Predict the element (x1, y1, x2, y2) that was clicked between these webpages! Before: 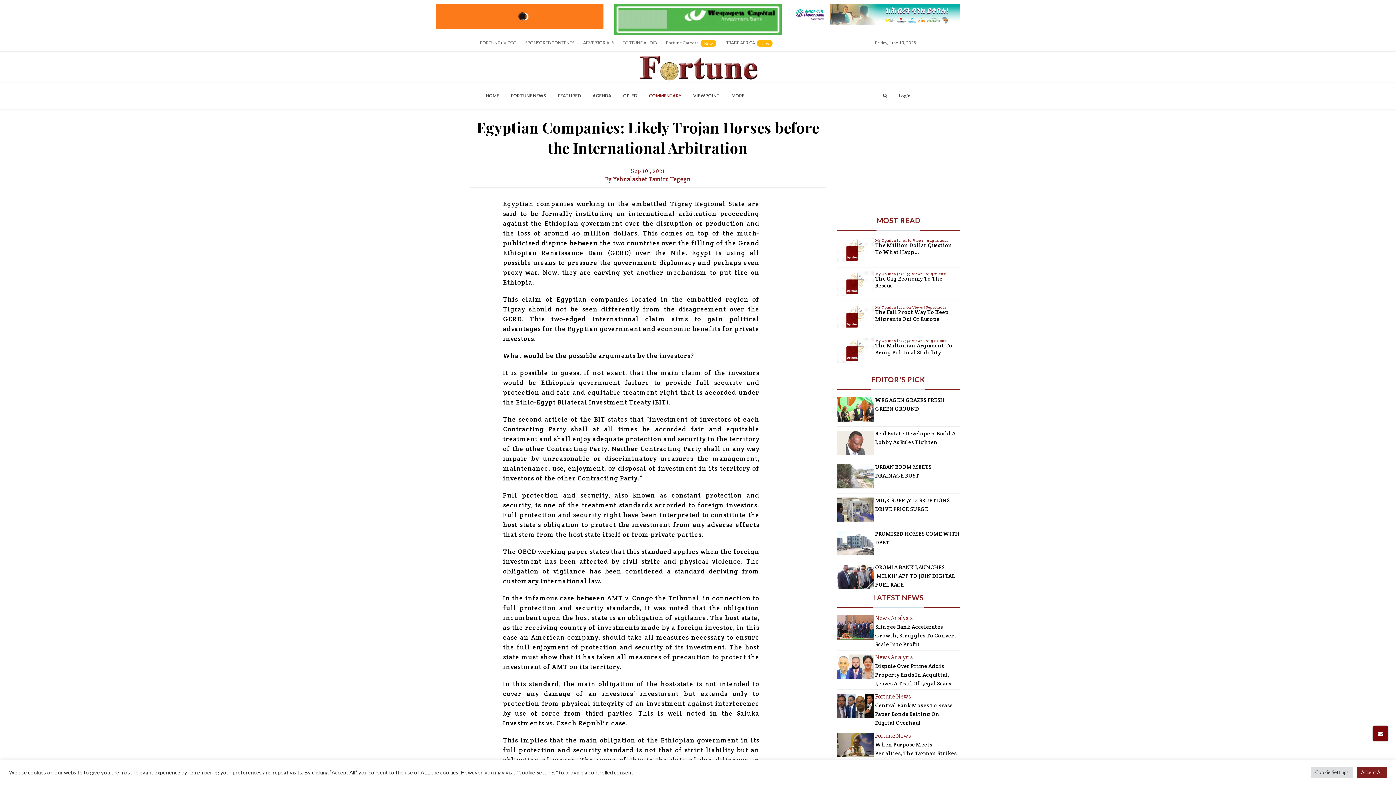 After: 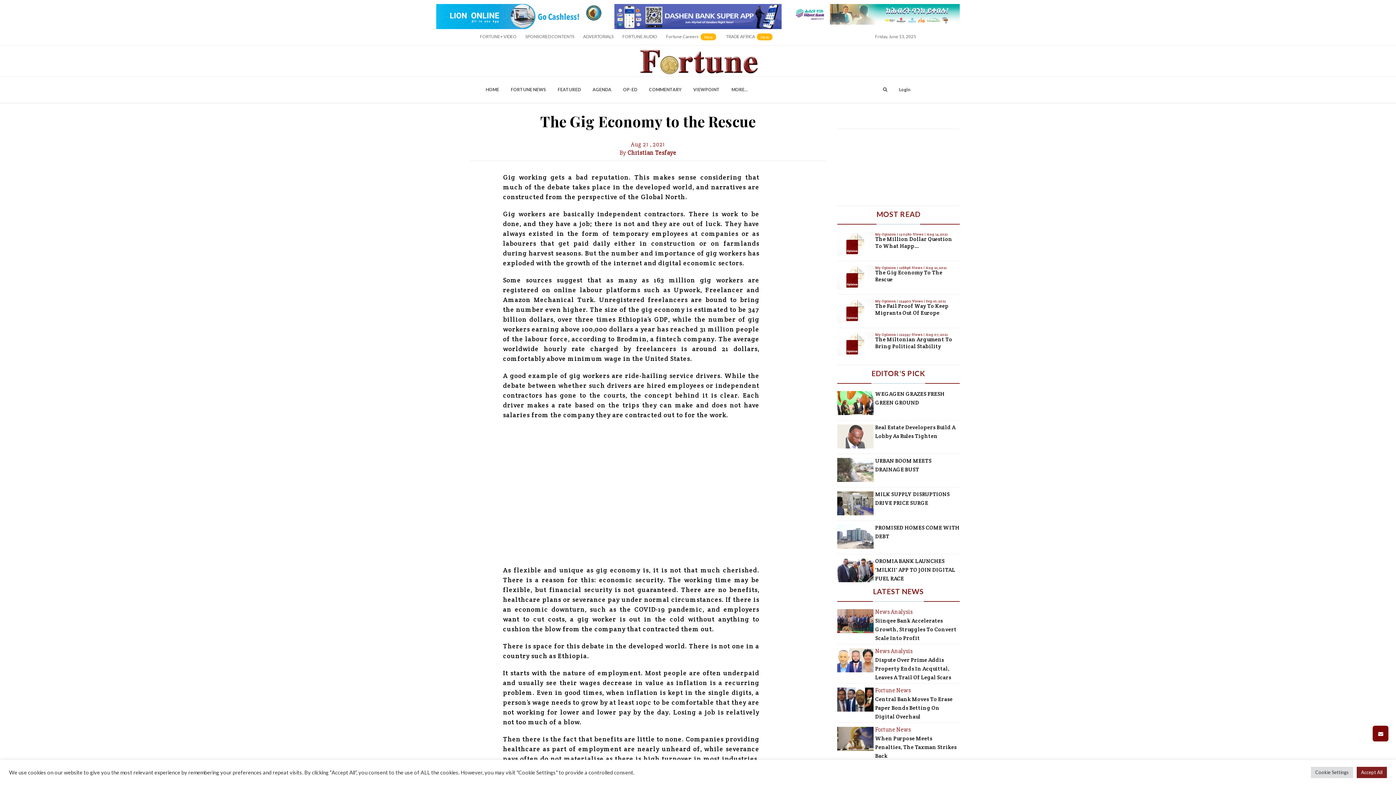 Action: label: The Gig Economy To The Rescue bbox: (875, 271, 942, 285)